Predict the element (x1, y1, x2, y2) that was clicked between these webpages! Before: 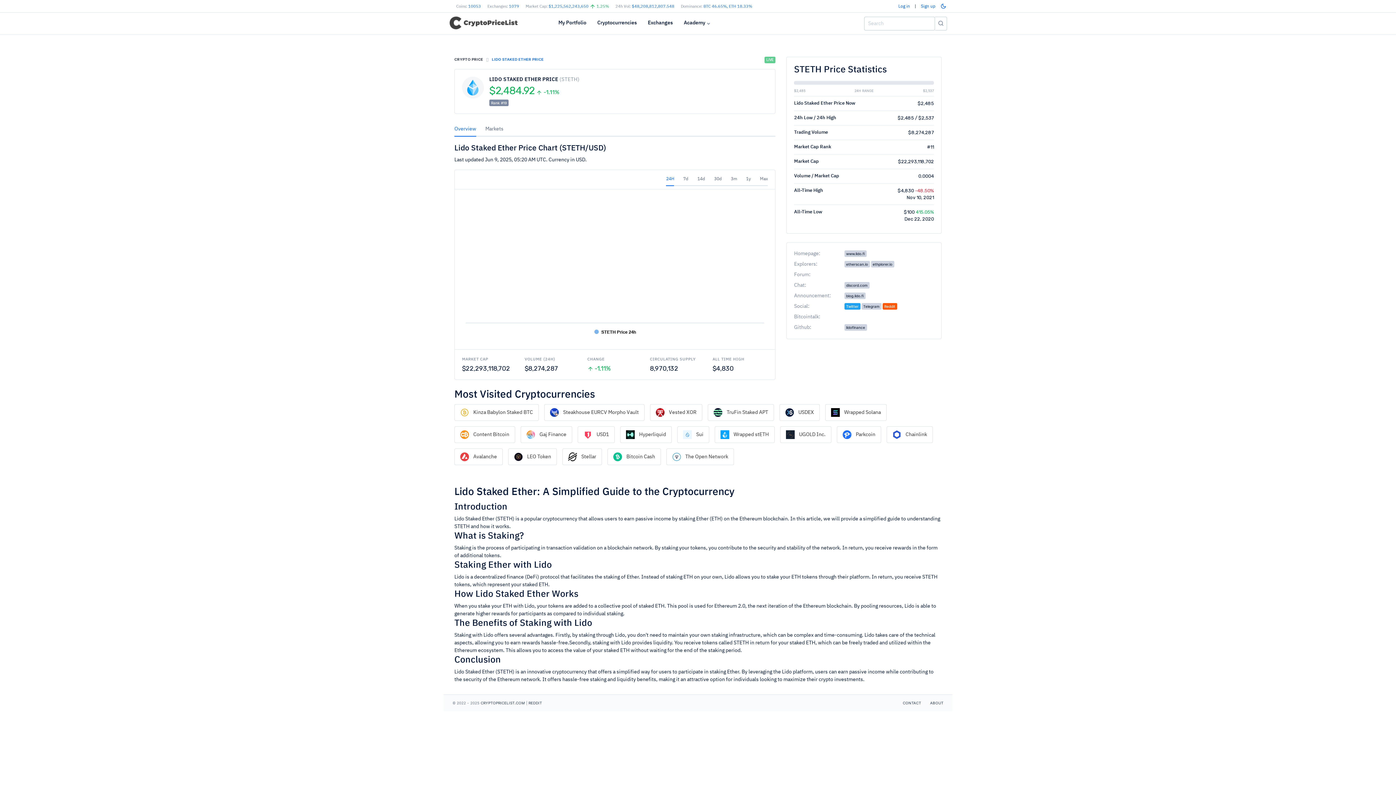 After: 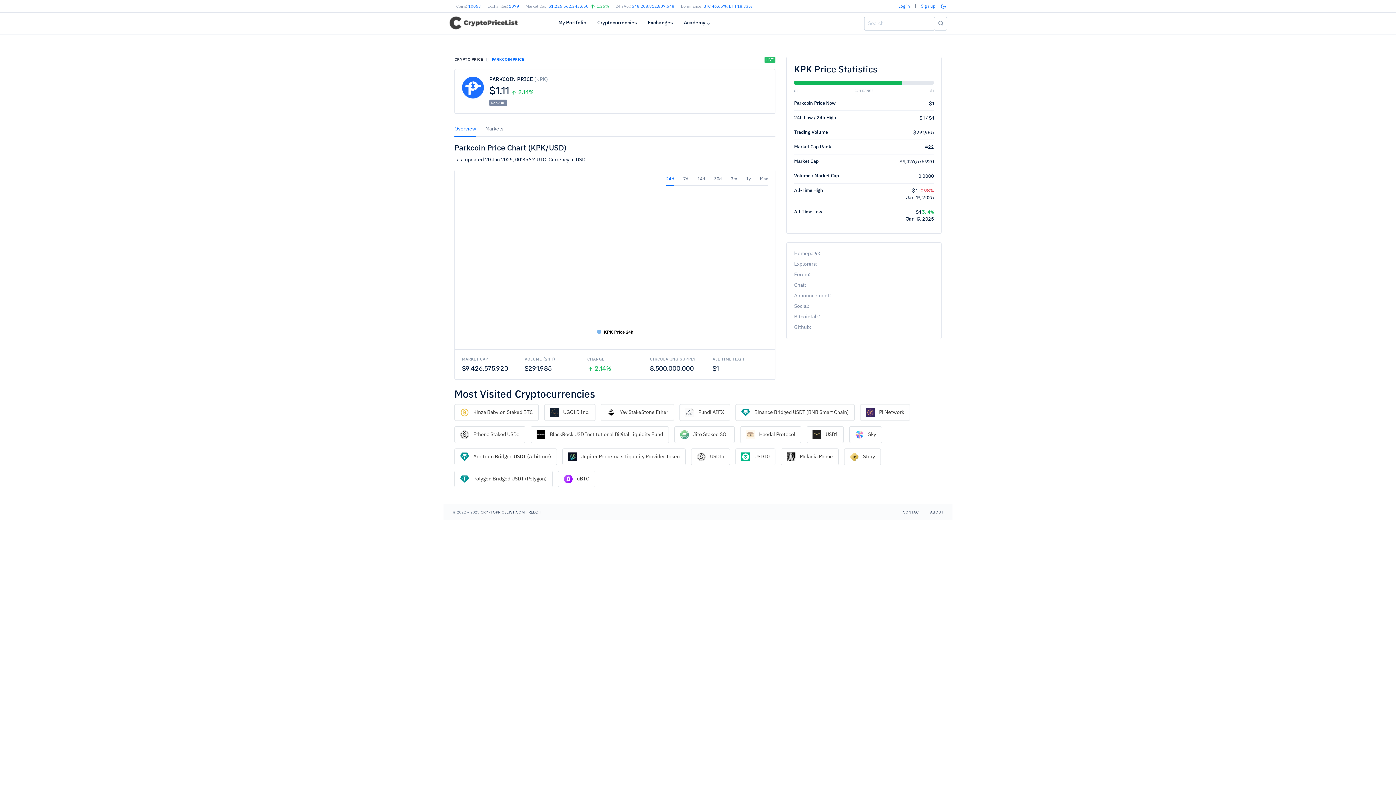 Action: bbox: (837, 426, 881, 443) label: Parkcoin